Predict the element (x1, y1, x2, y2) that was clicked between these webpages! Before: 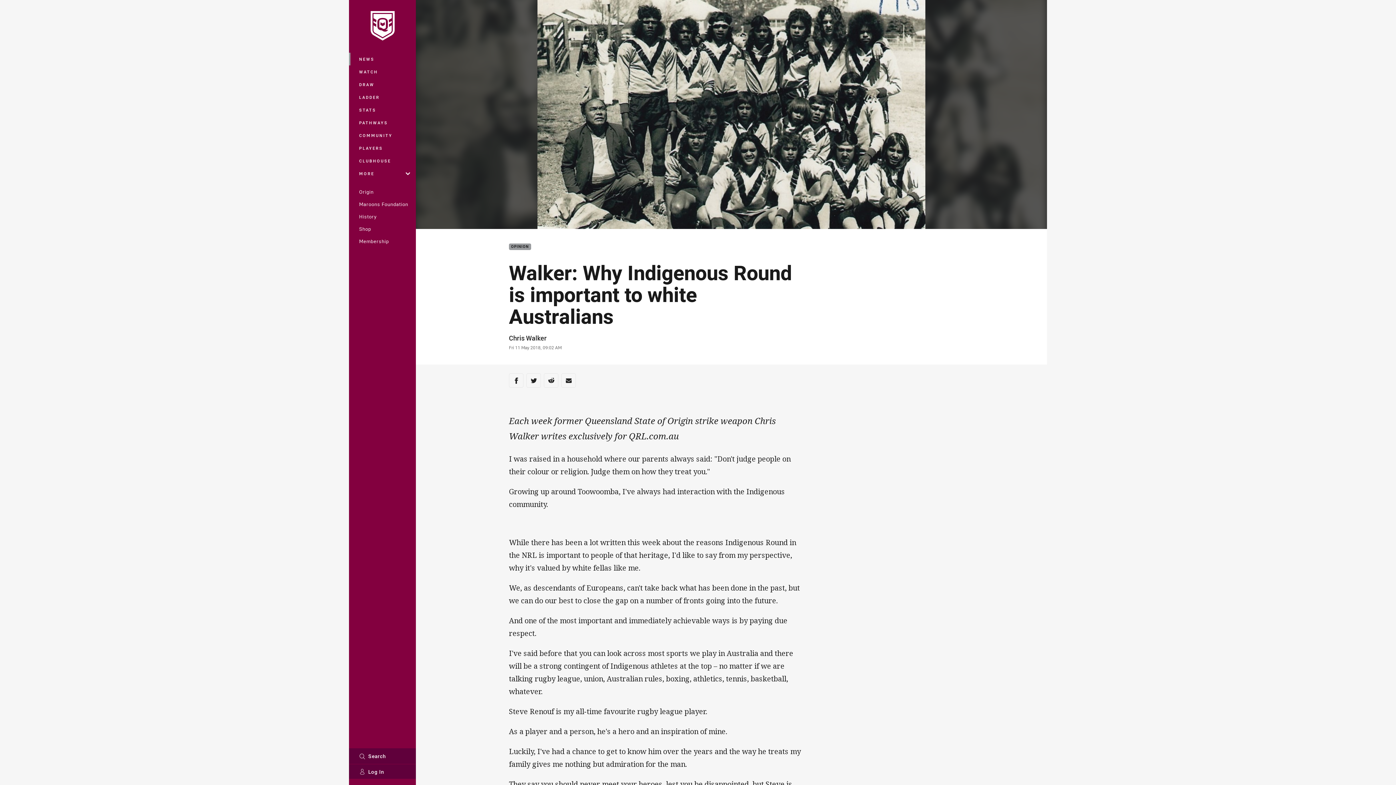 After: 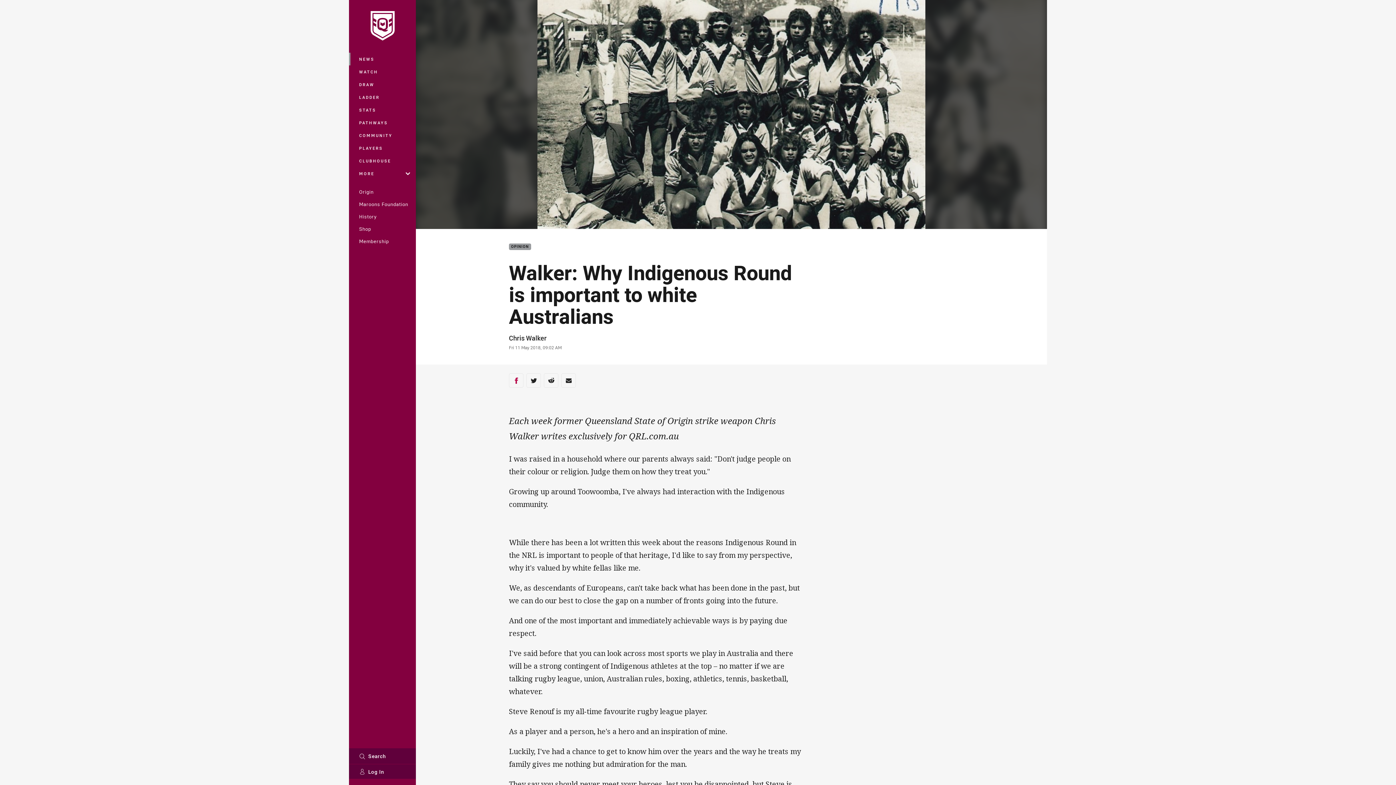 Action: bbox: (509, 373, 523, 388) label: Share via Facebook